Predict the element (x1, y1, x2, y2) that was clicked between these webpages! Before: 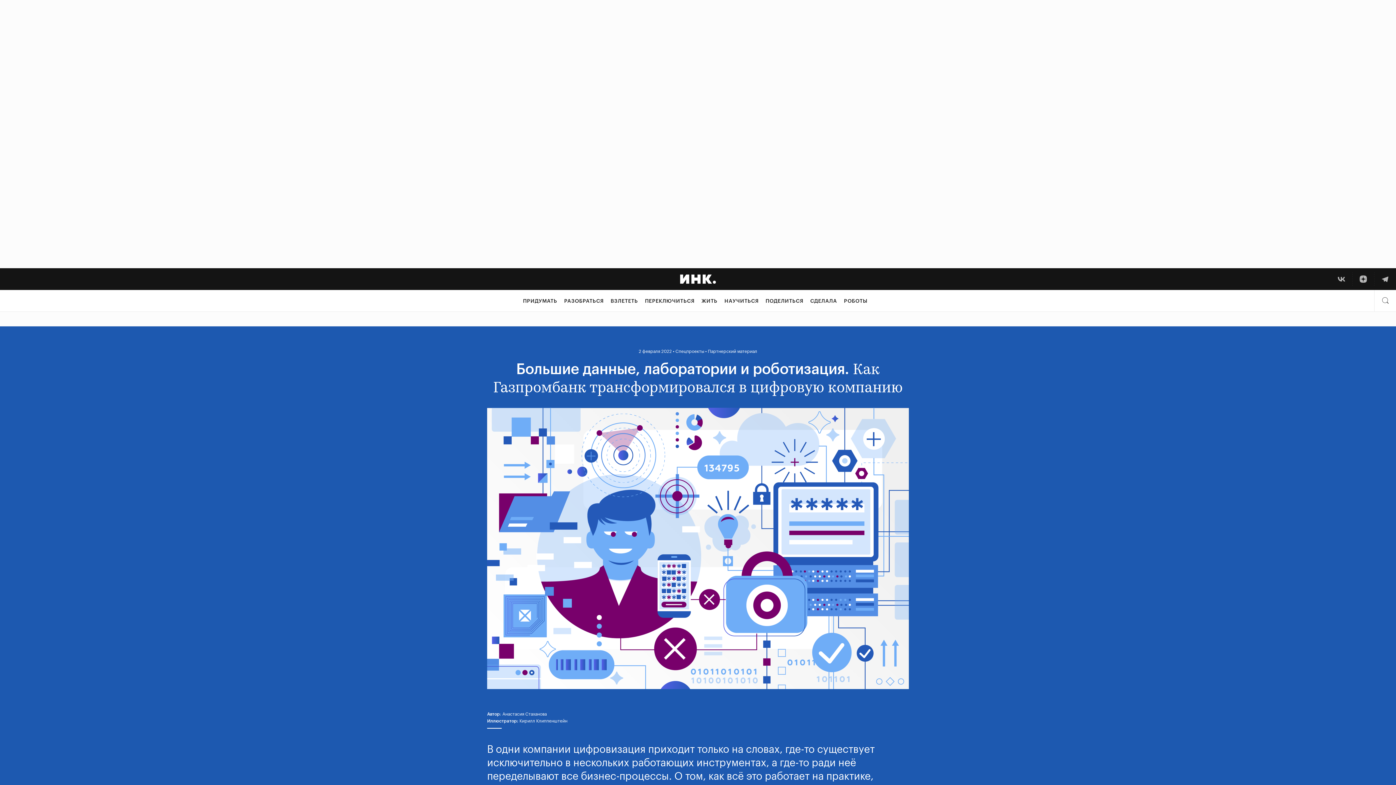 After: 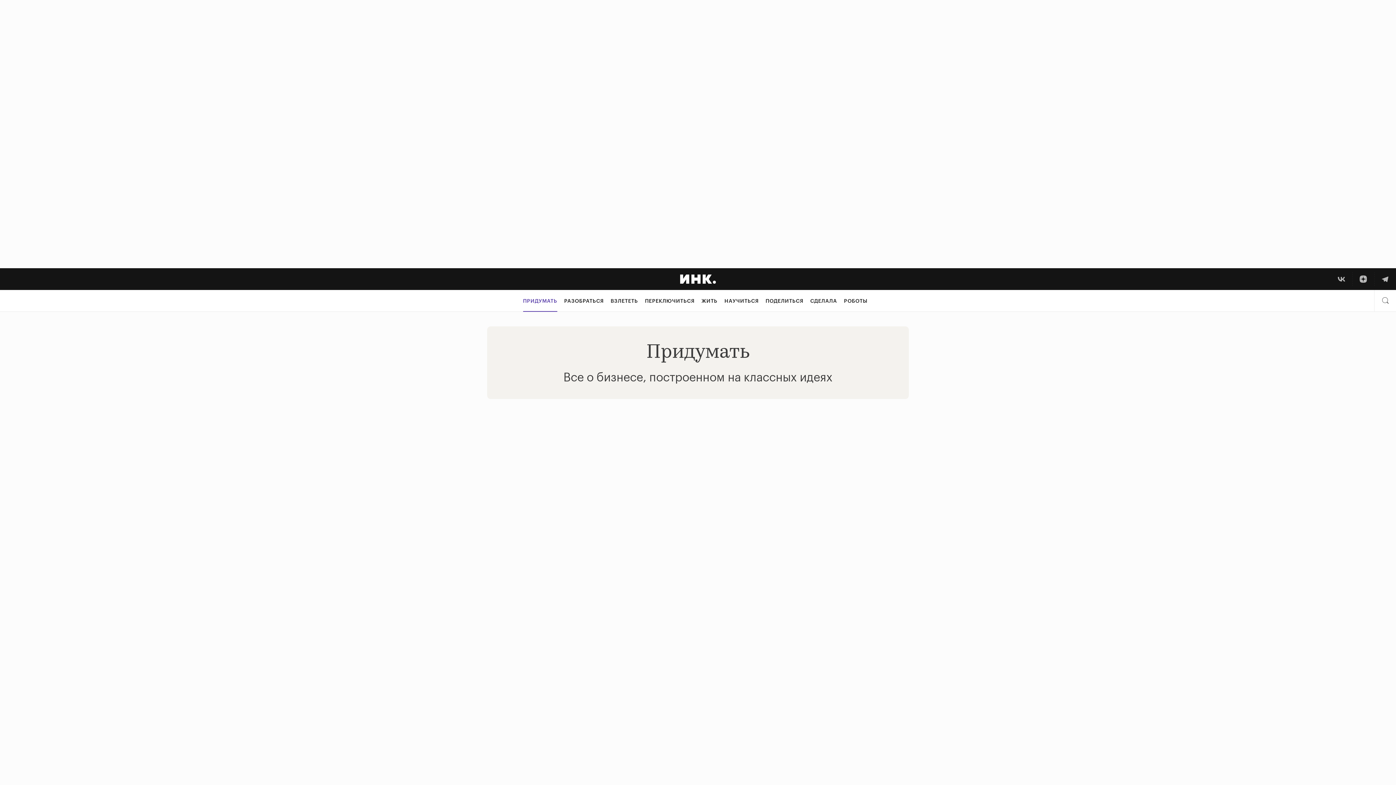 Action: bbox: (523, 290, 557, 312) label: ПРИДУМАТЬ